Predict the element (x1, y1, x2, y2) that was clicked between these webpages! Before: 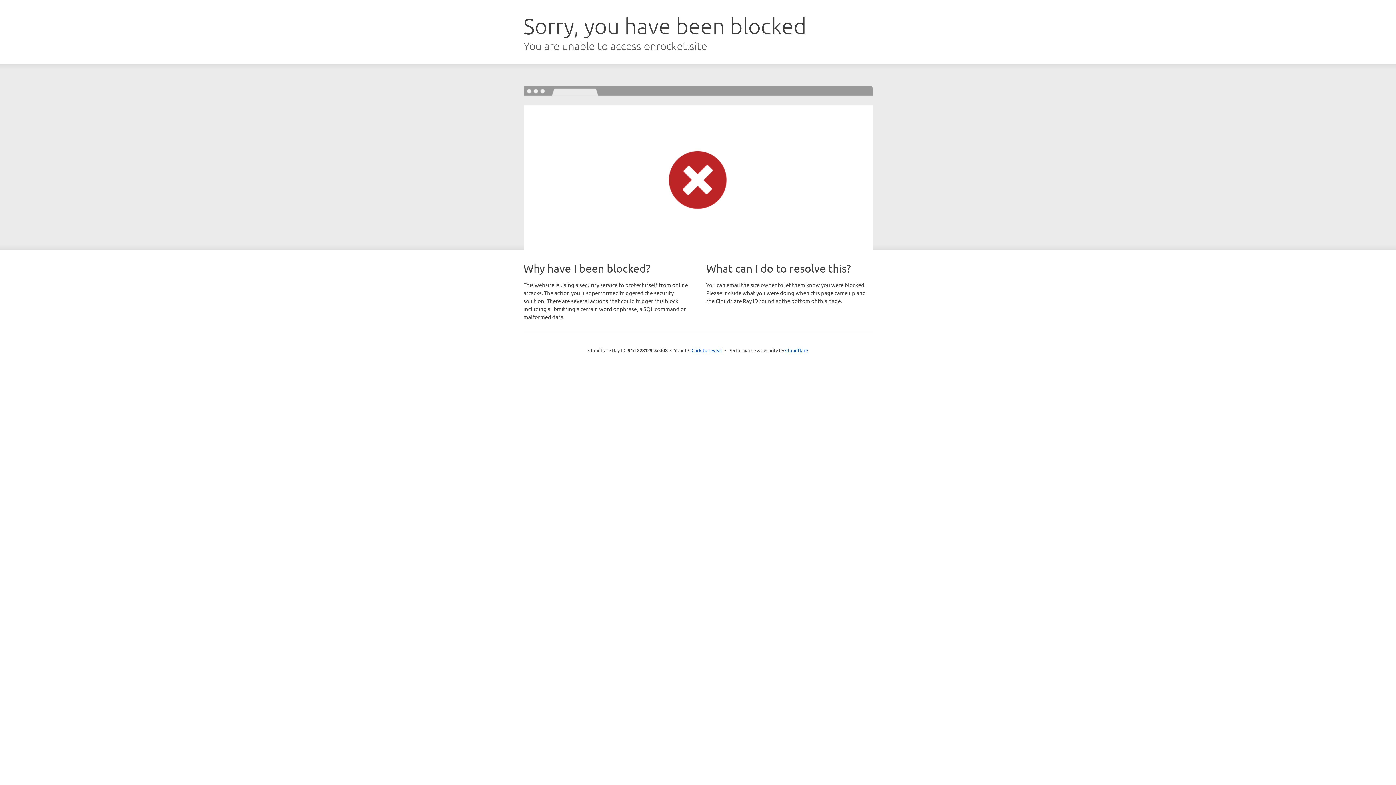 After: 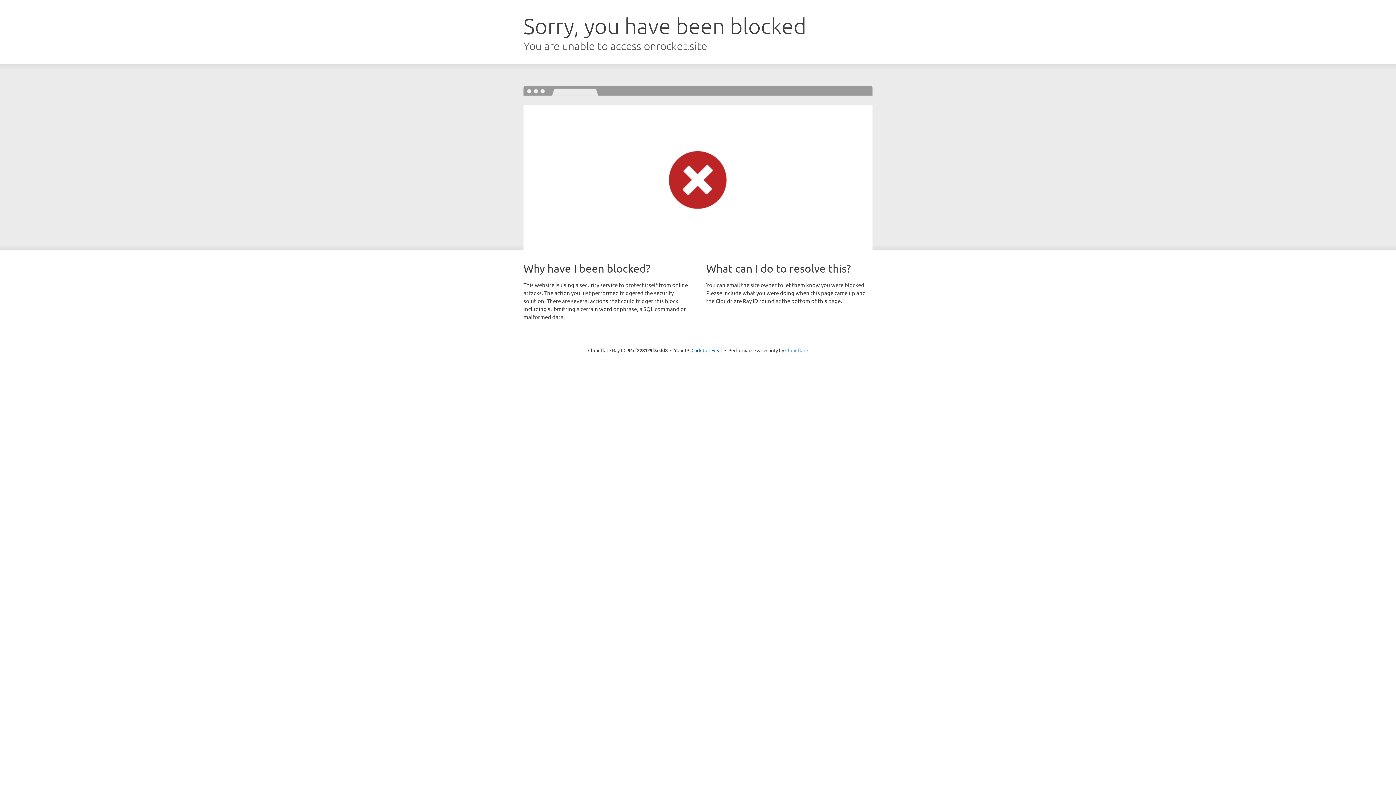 Action: bbox: (785, 347, 808, 353) label: Cloudflare